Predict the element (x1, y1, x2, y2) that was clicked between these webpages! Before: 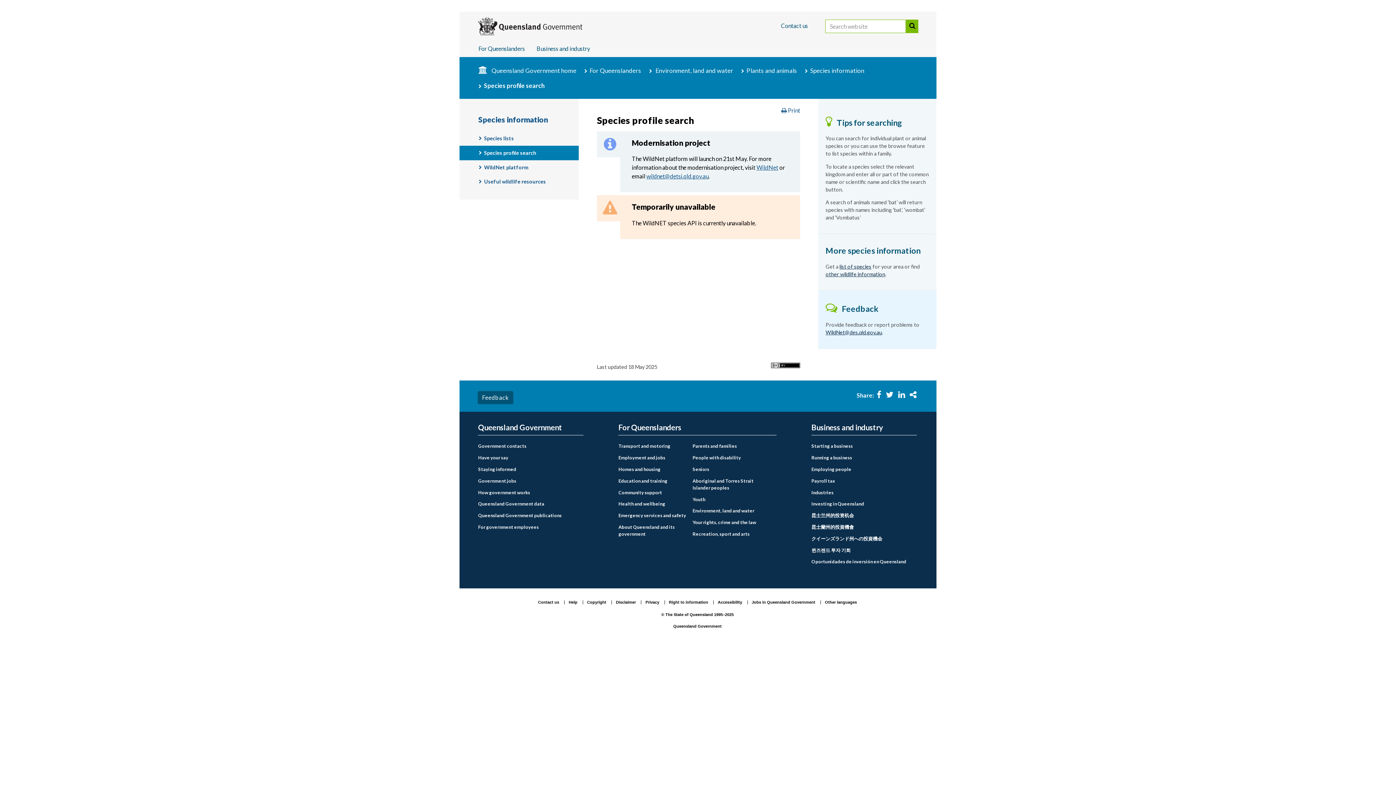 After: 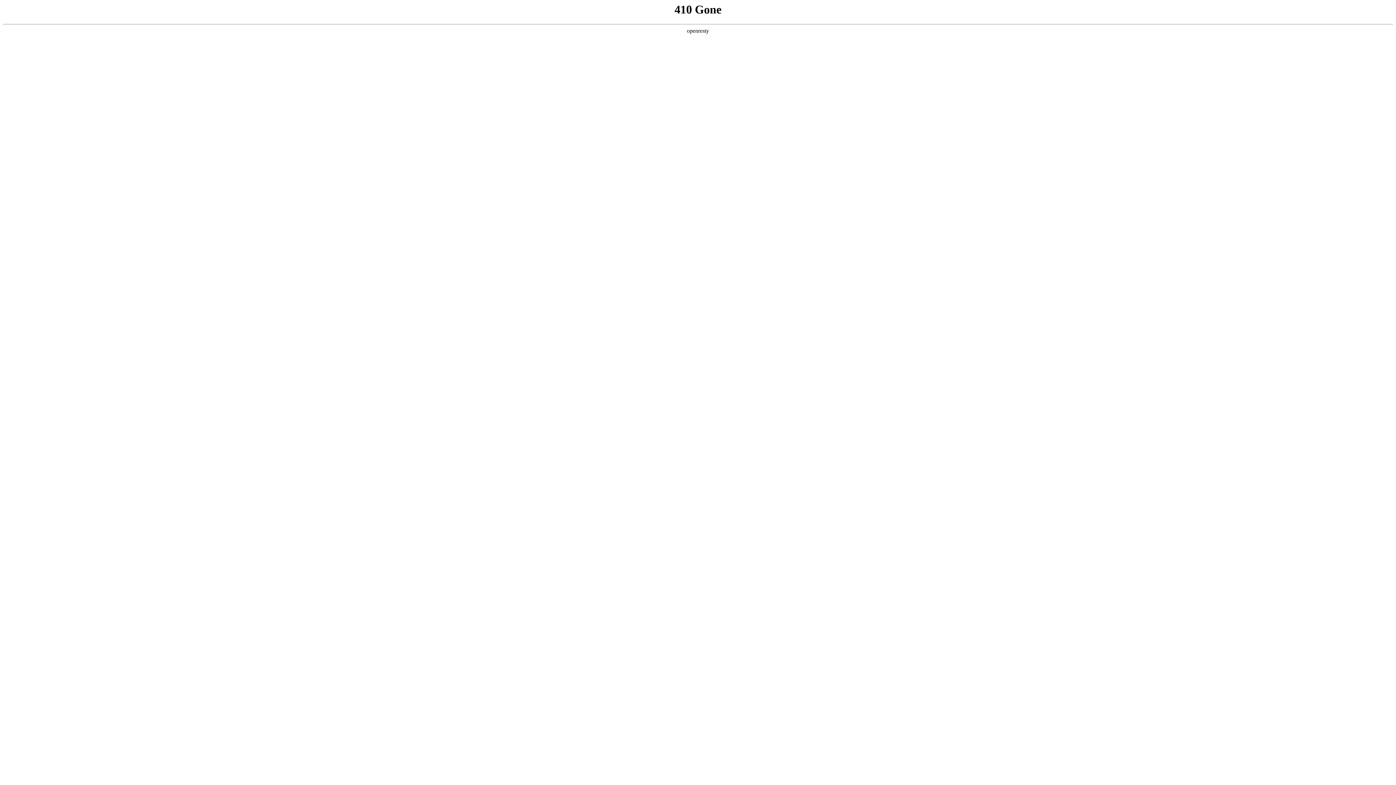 Action: bbox: (478, 443, 583, 449) label: Government contacts